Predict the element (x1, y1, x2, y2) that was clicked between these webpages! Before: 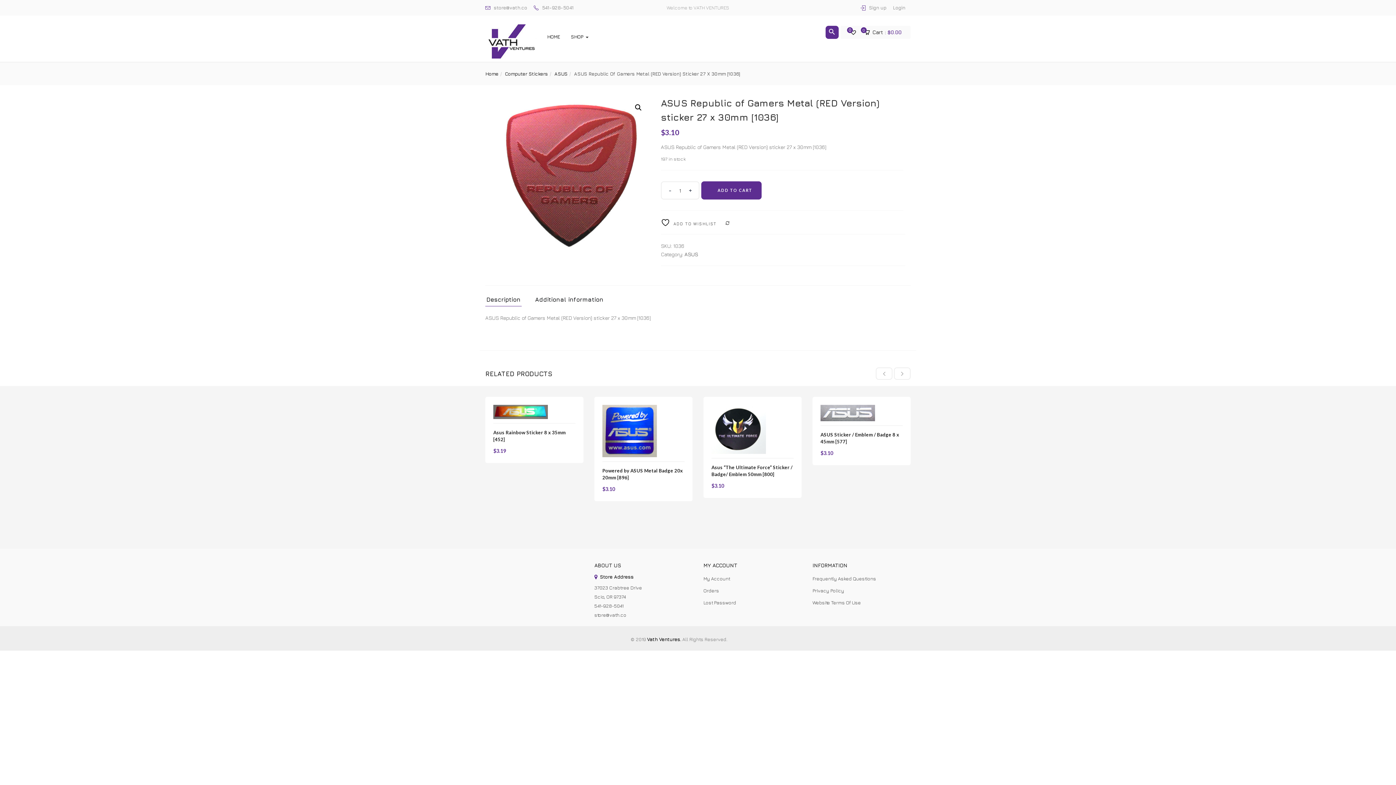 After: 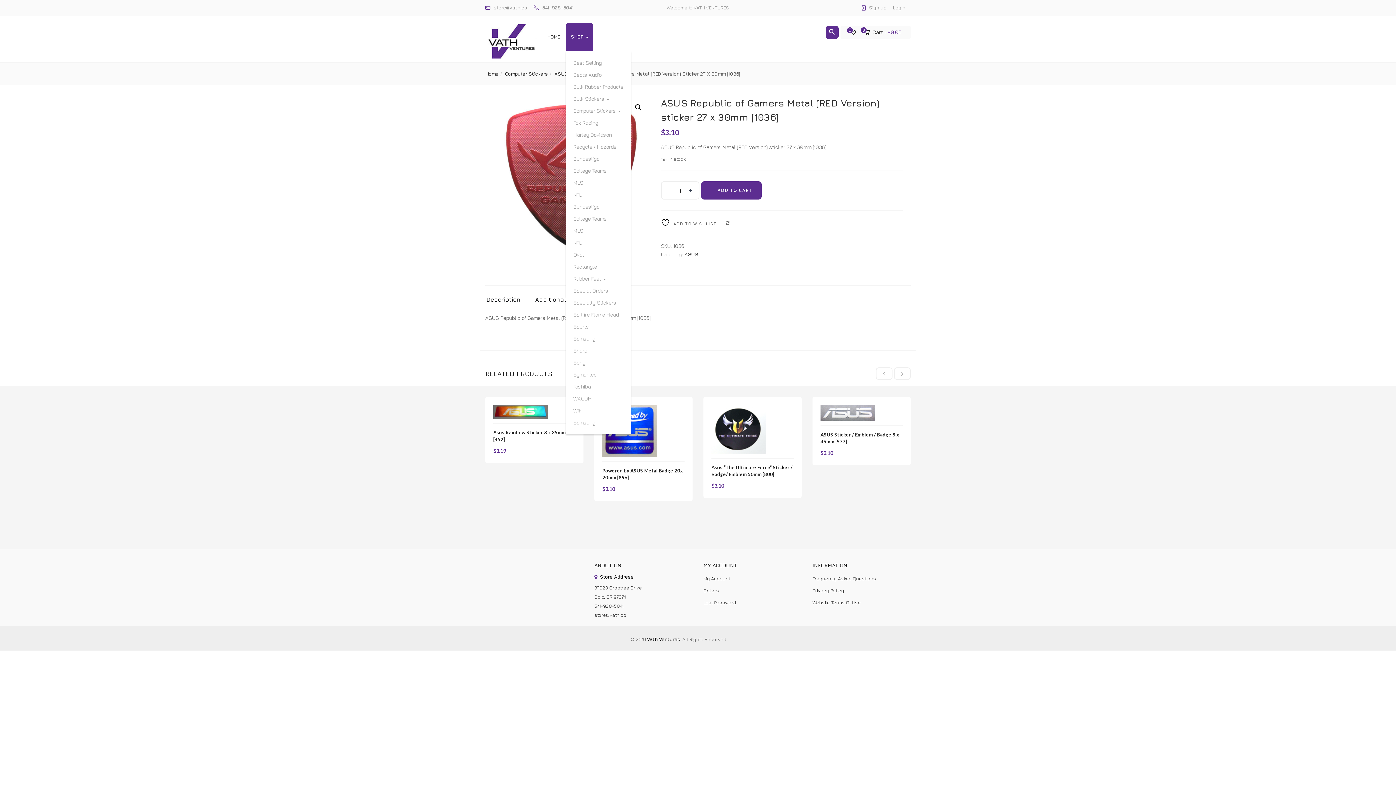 Action: label: SHOP  bbox: (566, 22, 593, 51)